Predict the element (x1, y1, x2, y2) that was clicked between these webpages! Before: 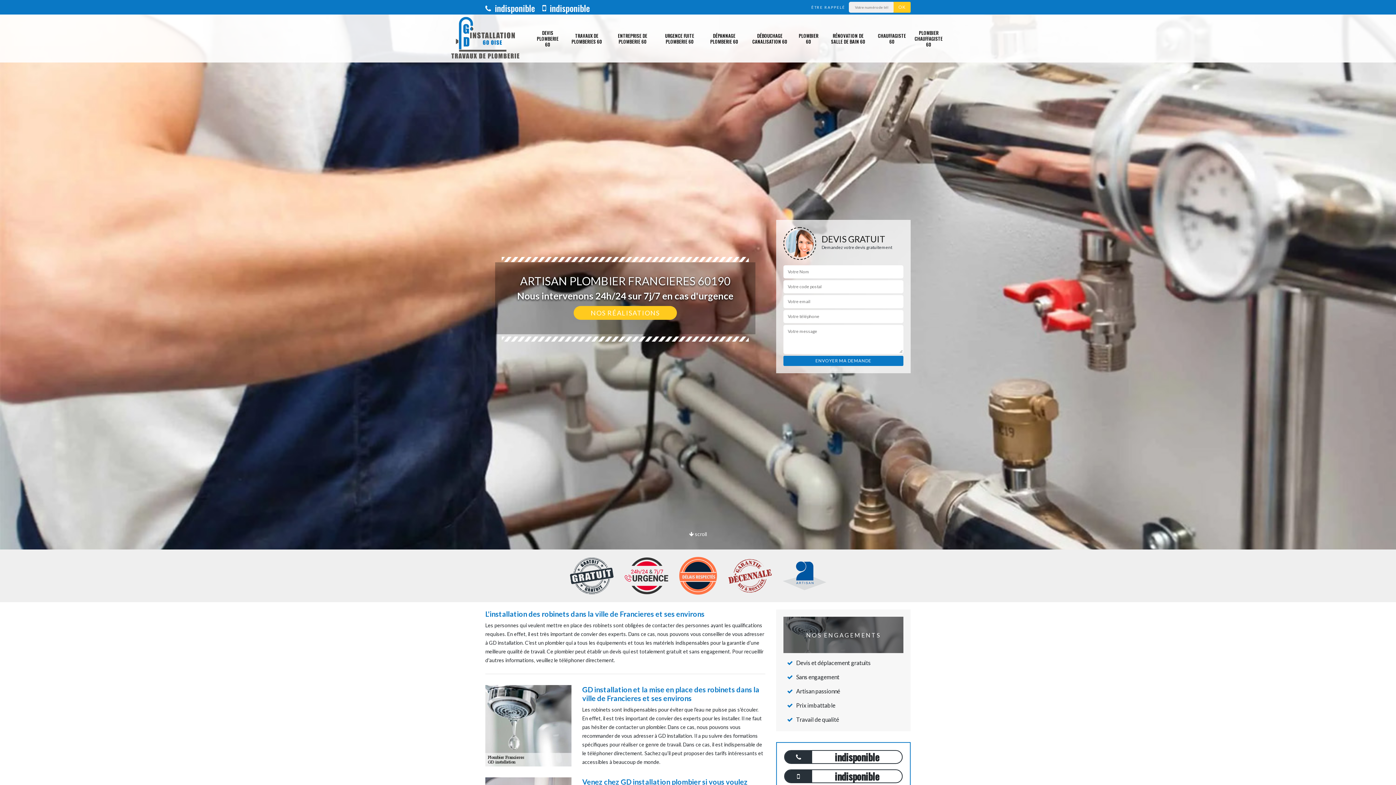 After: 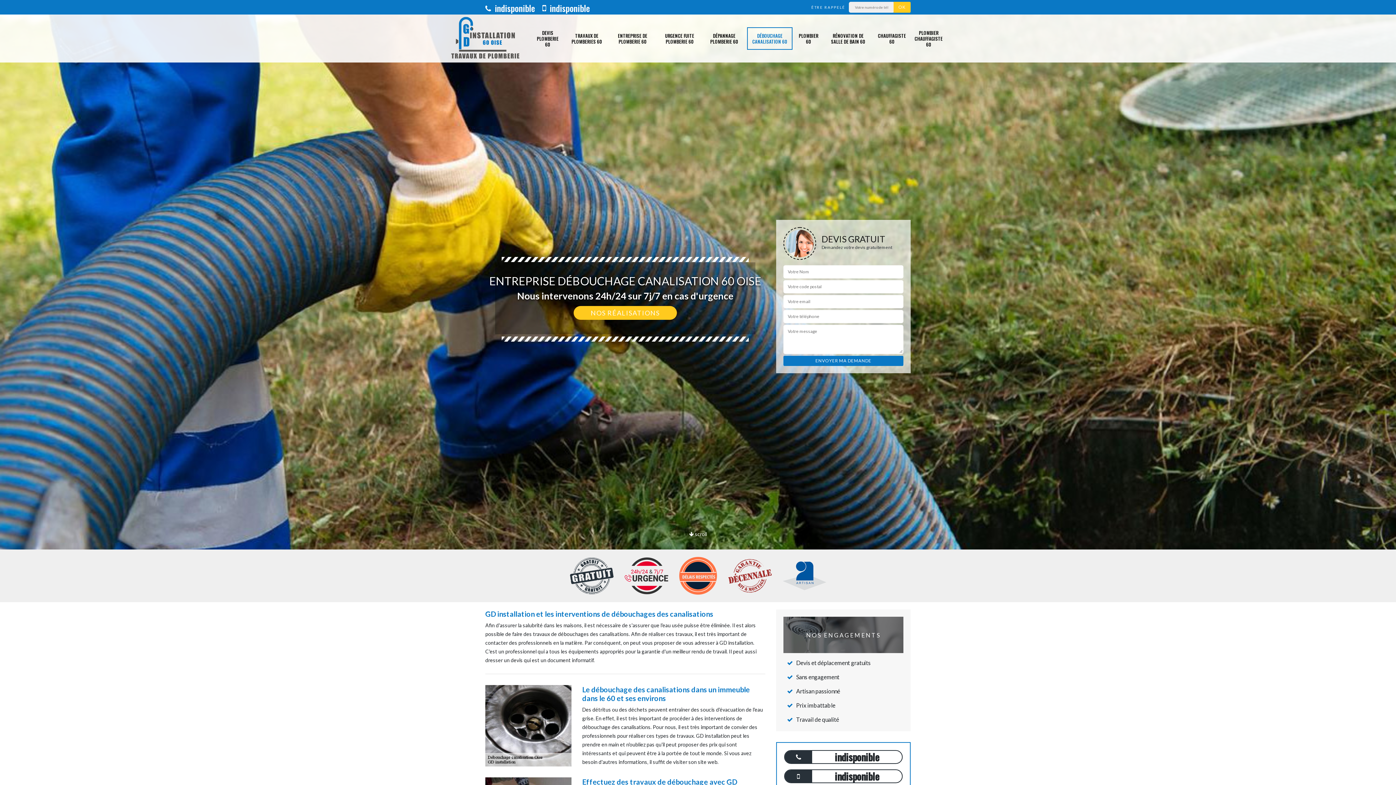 Action: label: DÉBOUCHAGE CANALISATION 60 bbox: (747, 27, 792, 49)